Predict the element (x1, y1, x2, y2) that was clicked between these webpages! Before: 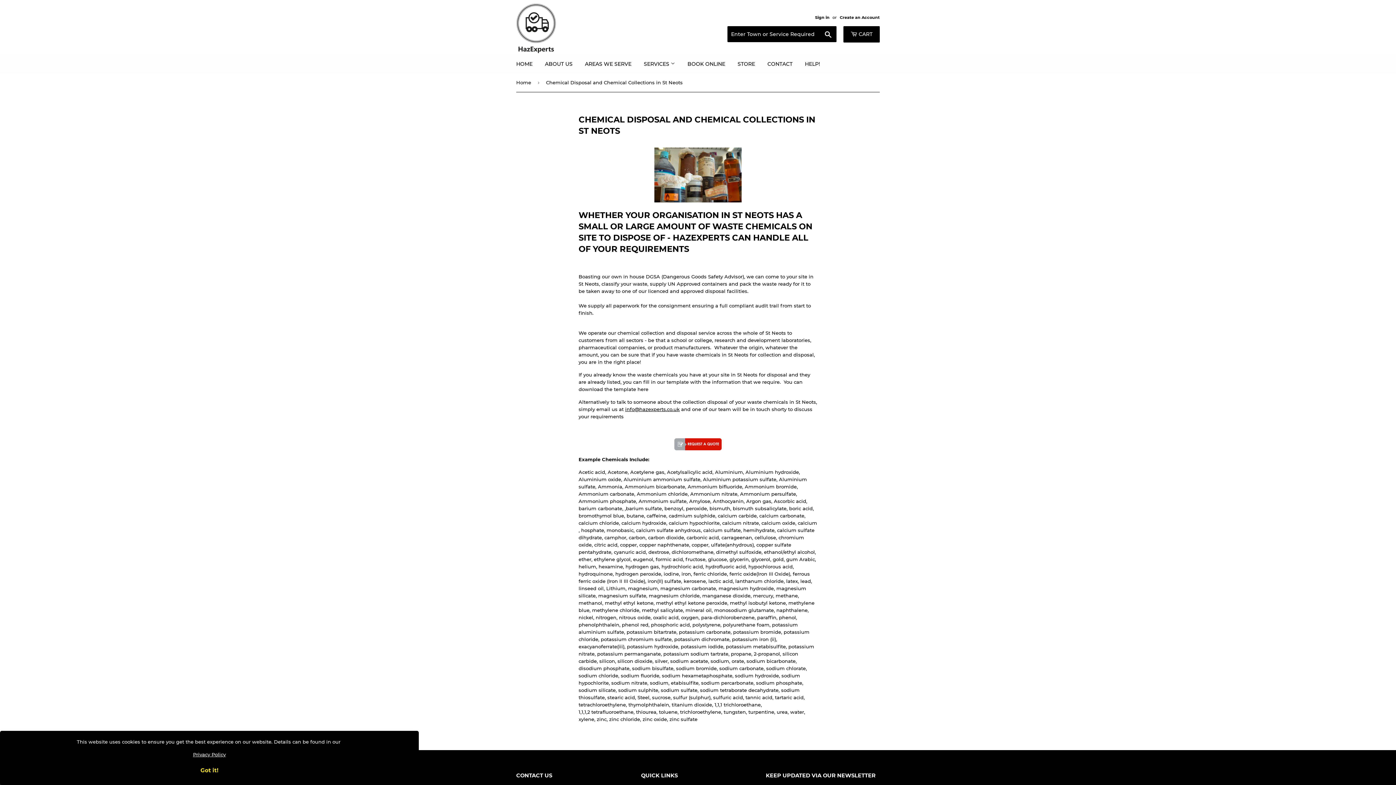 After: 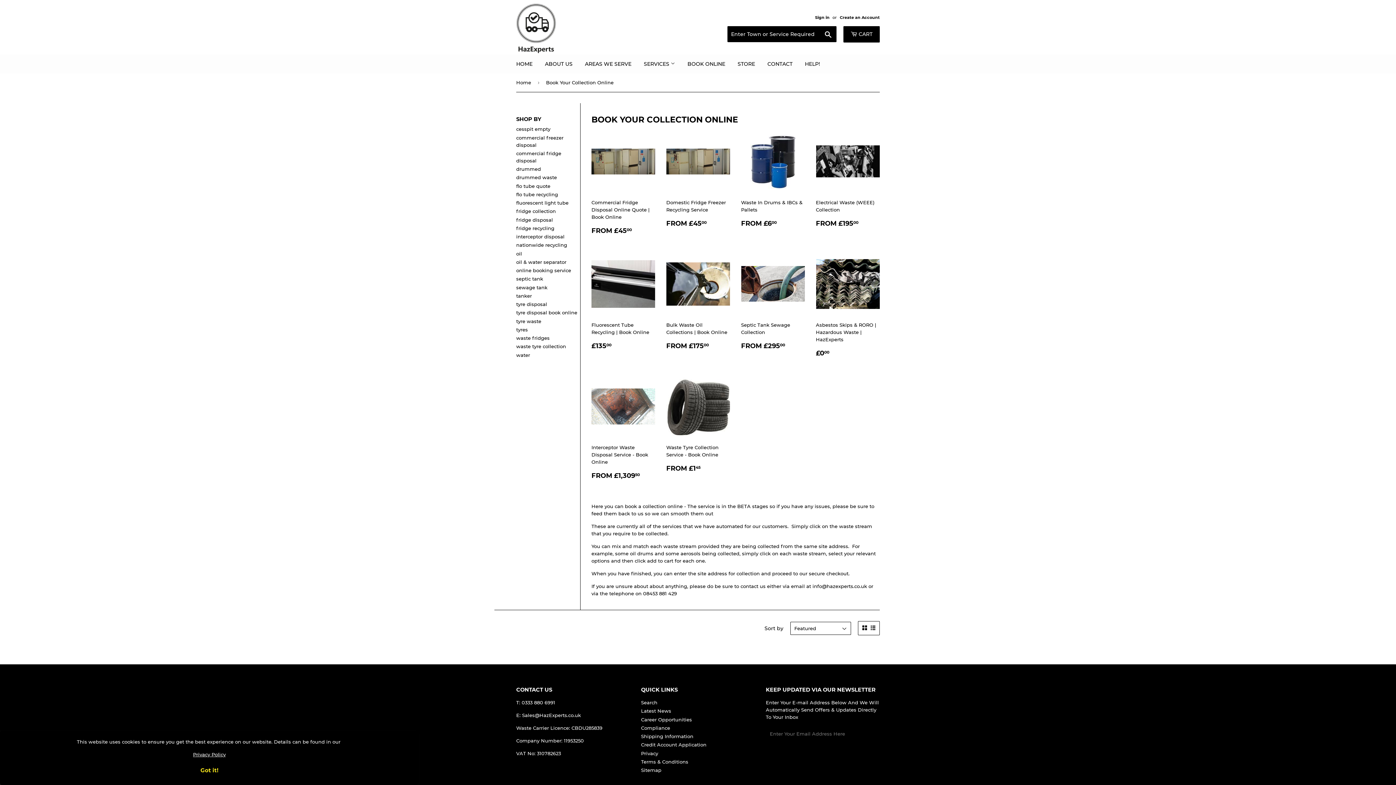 Action: label: BOOK ONLINE bbox: (682, 54, 730, 73)